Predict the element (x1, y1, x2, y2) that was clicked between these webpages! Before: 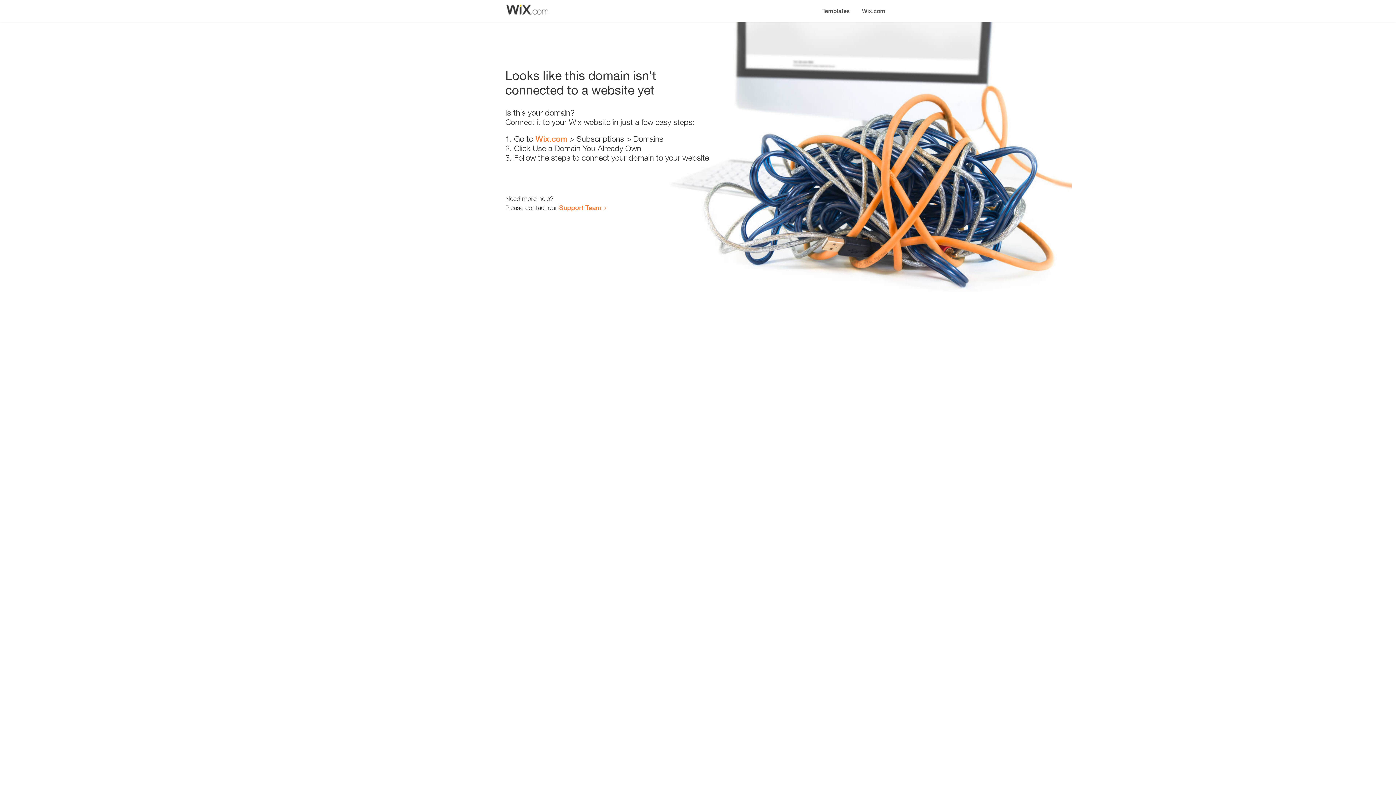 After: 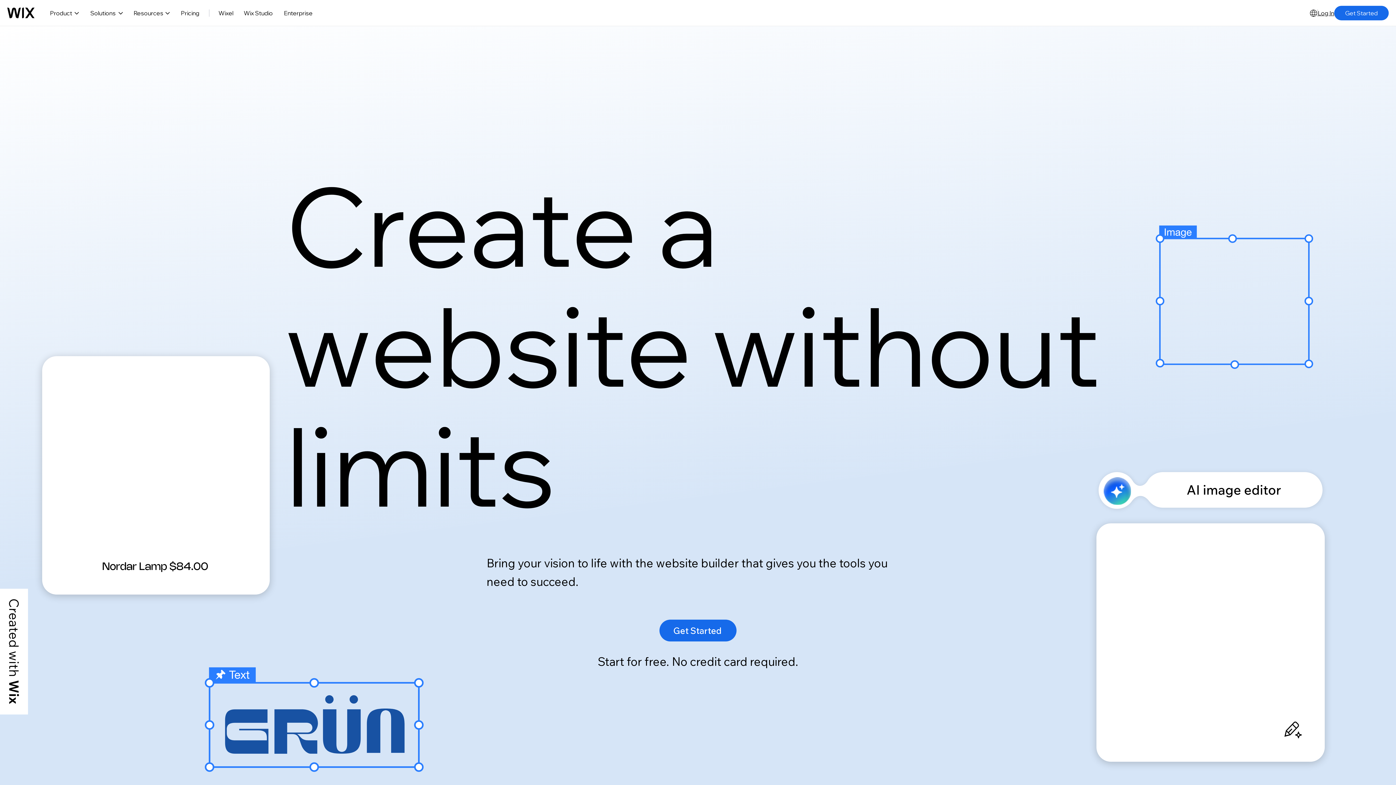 Action: label: Wix.com bbox: (856, 0, 890, 14)